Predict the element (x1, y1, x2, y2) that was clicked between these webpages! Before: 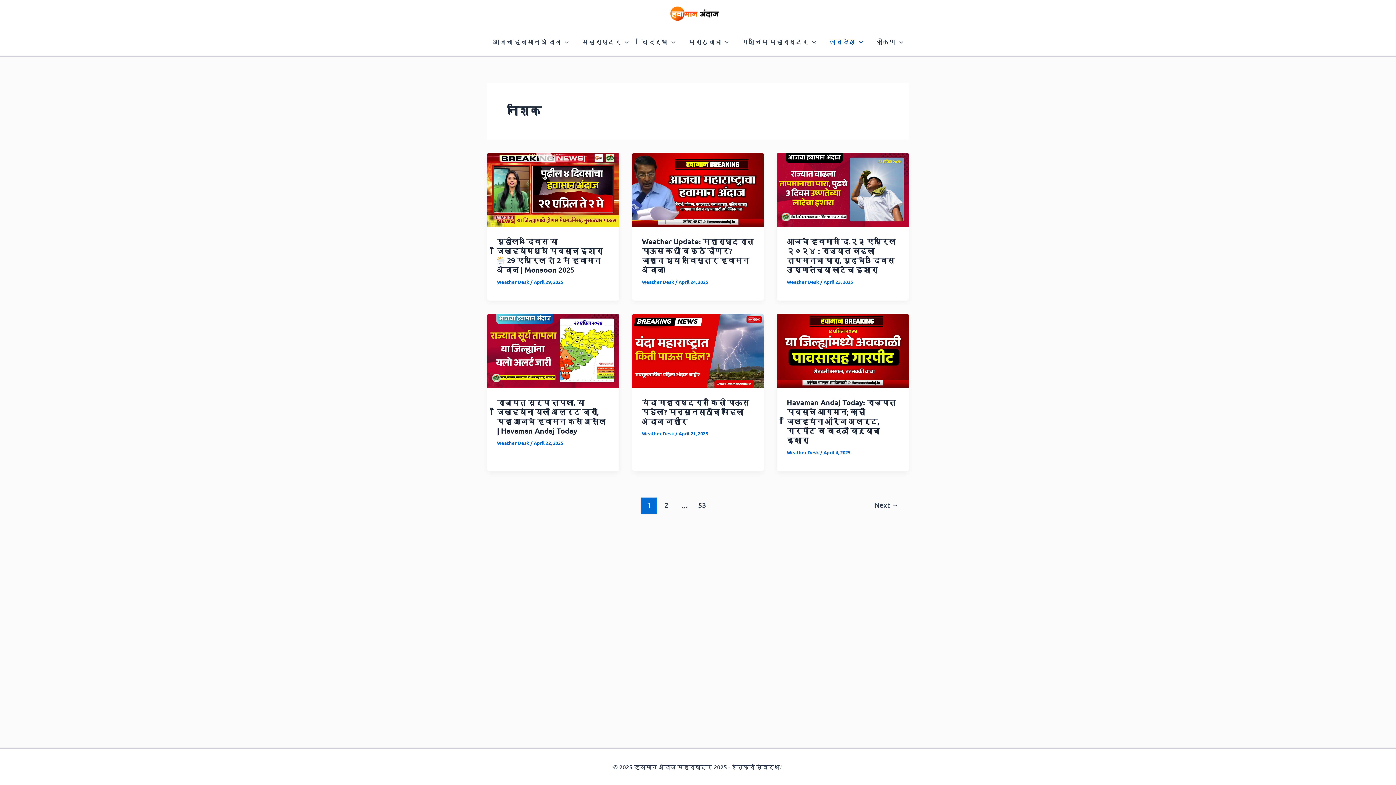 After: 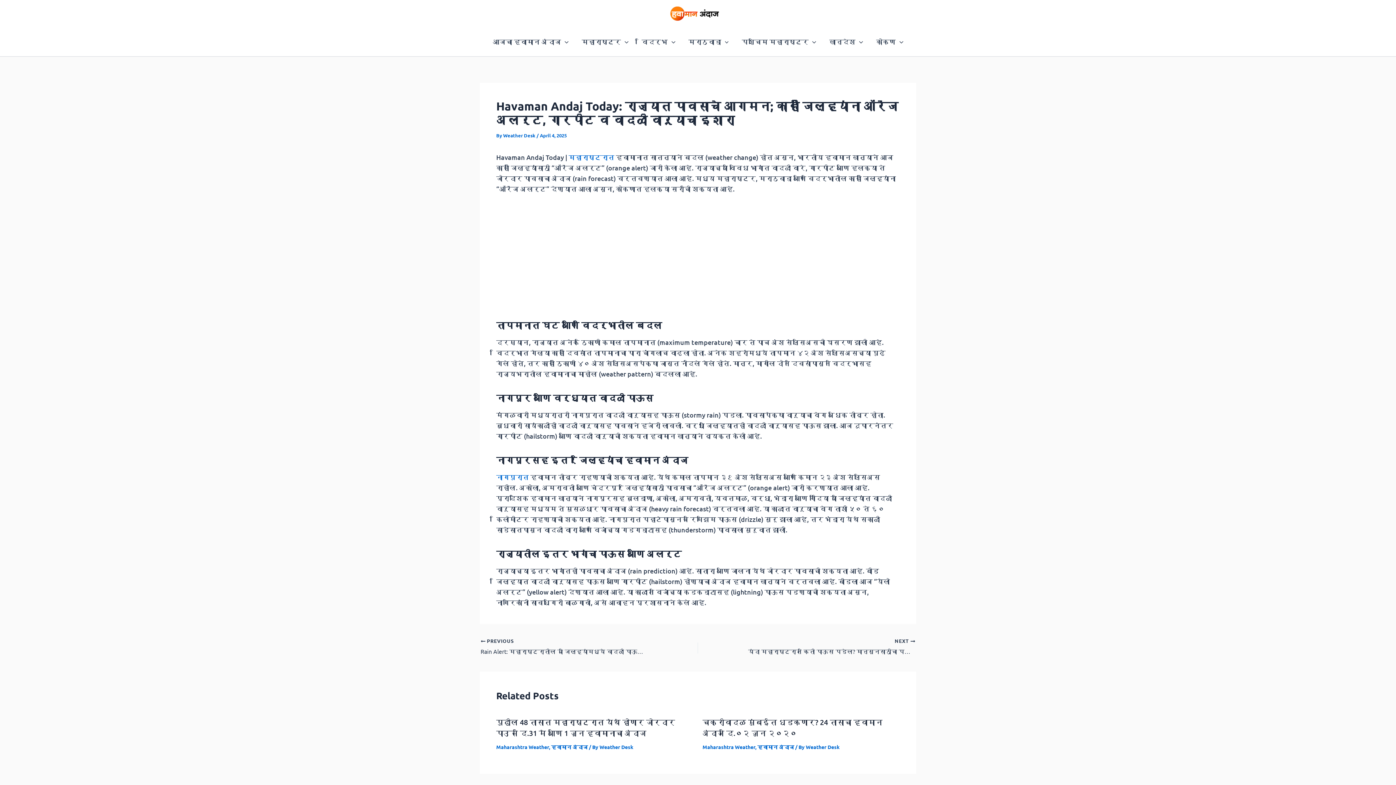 Action: label: Read: Havaman Andaj Today: राज्यात पावसाचे आगमन; काही जिल्ह्यांना ऑरेंज अलर्ट, गारपीट व वादळी वाऱ्याचा इशारा bbox: (777, 345, 909, 354)